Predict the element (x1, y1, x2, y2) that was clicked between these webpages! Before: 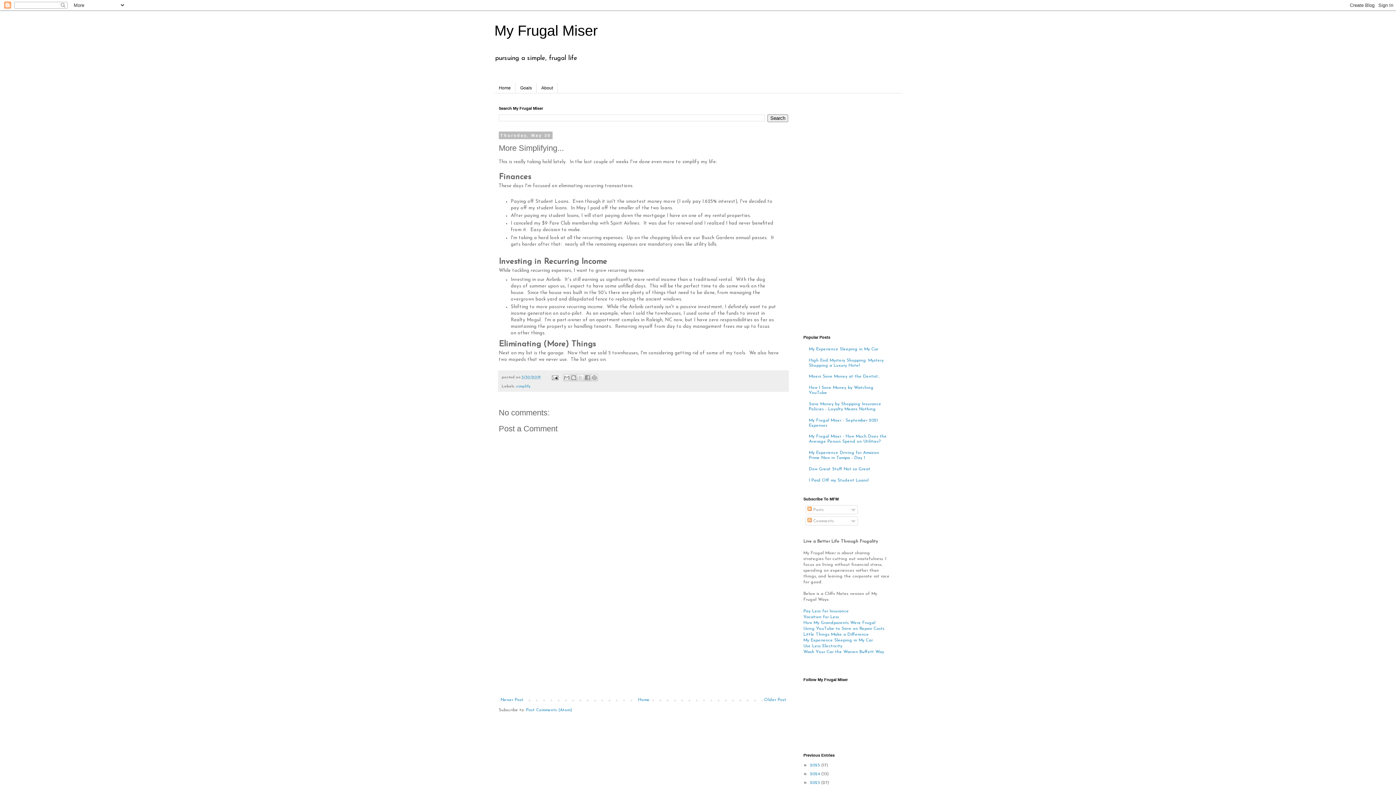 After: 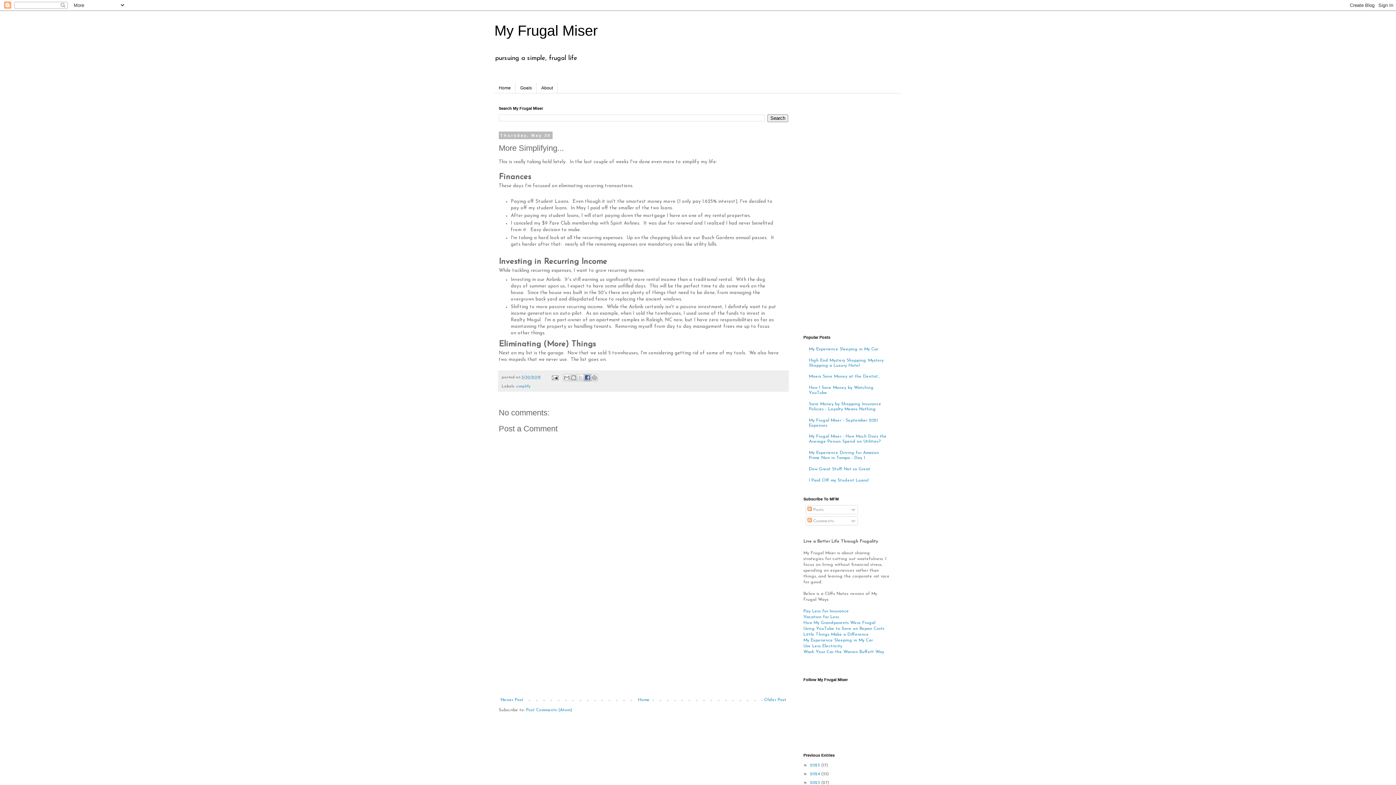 Action: bbox: (583, 374, 591, 381) label: Share to Facebook